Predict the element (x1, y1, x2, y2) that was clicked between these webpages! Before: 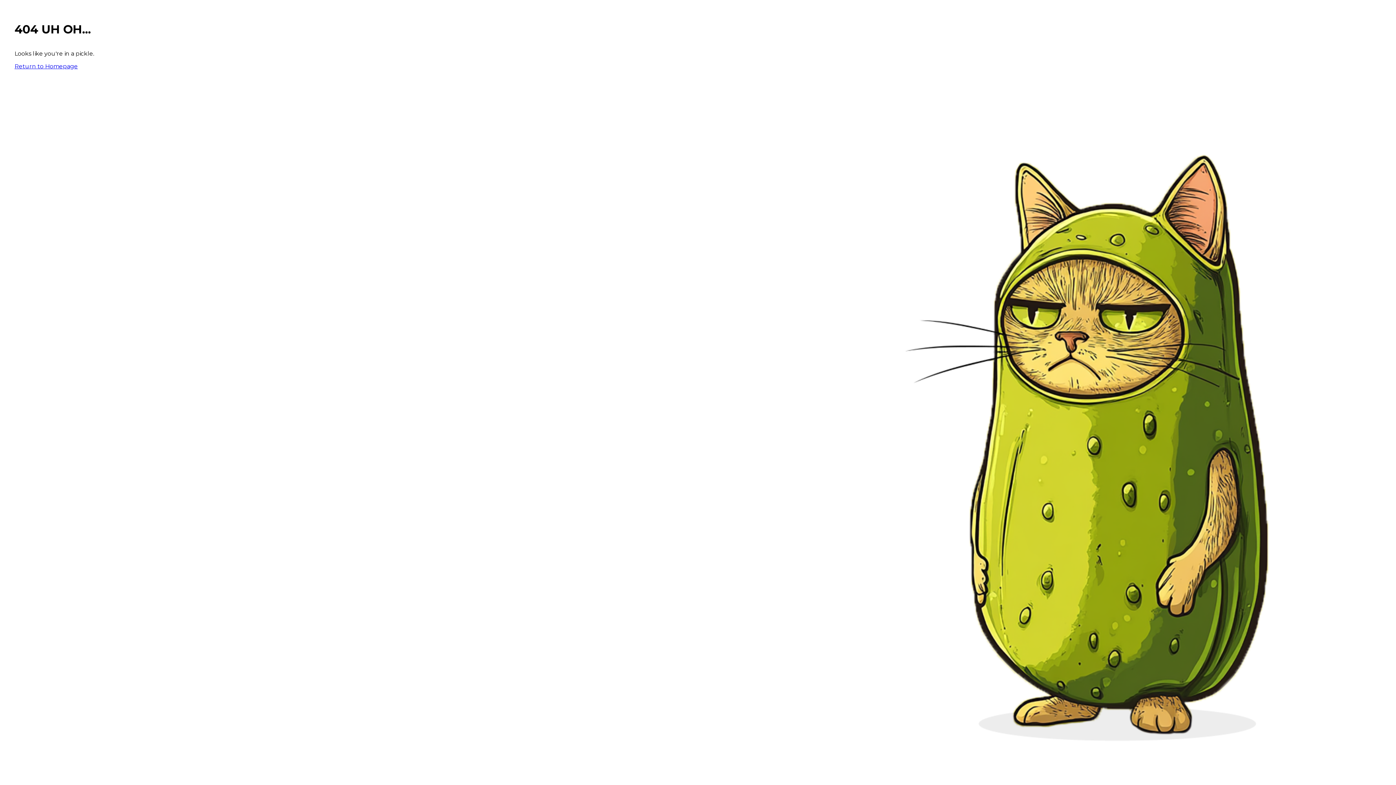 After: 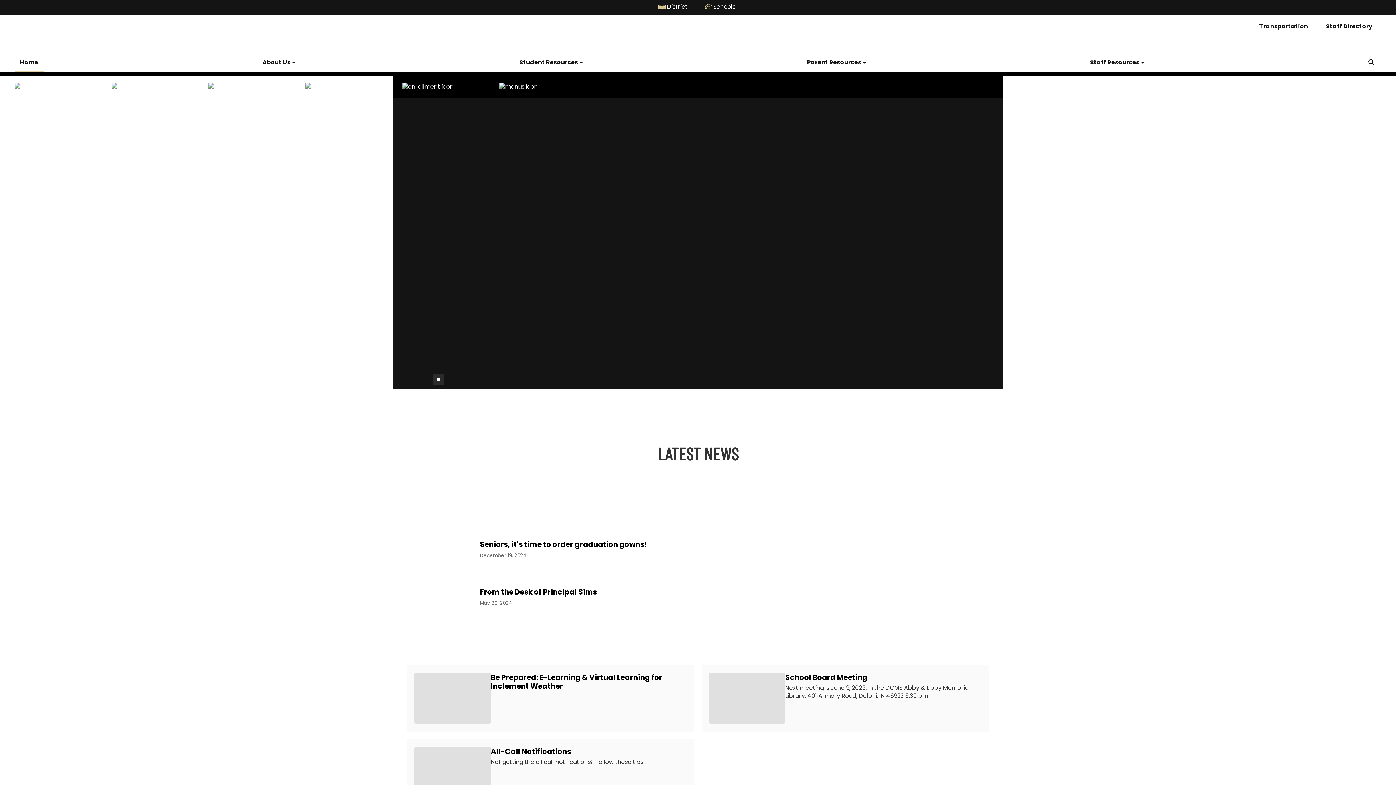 Action: label: Return to Homepage bbox: (14, 62, 77, 69)